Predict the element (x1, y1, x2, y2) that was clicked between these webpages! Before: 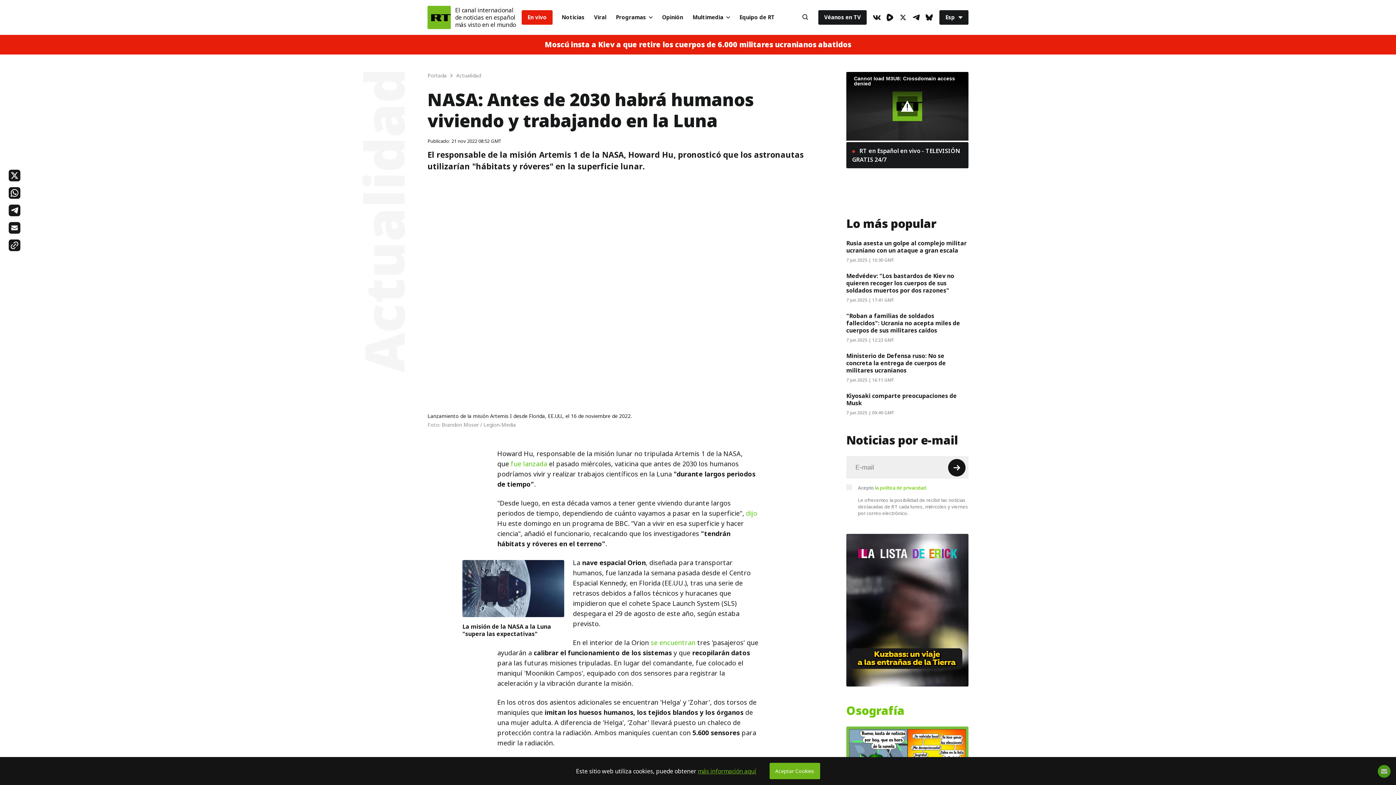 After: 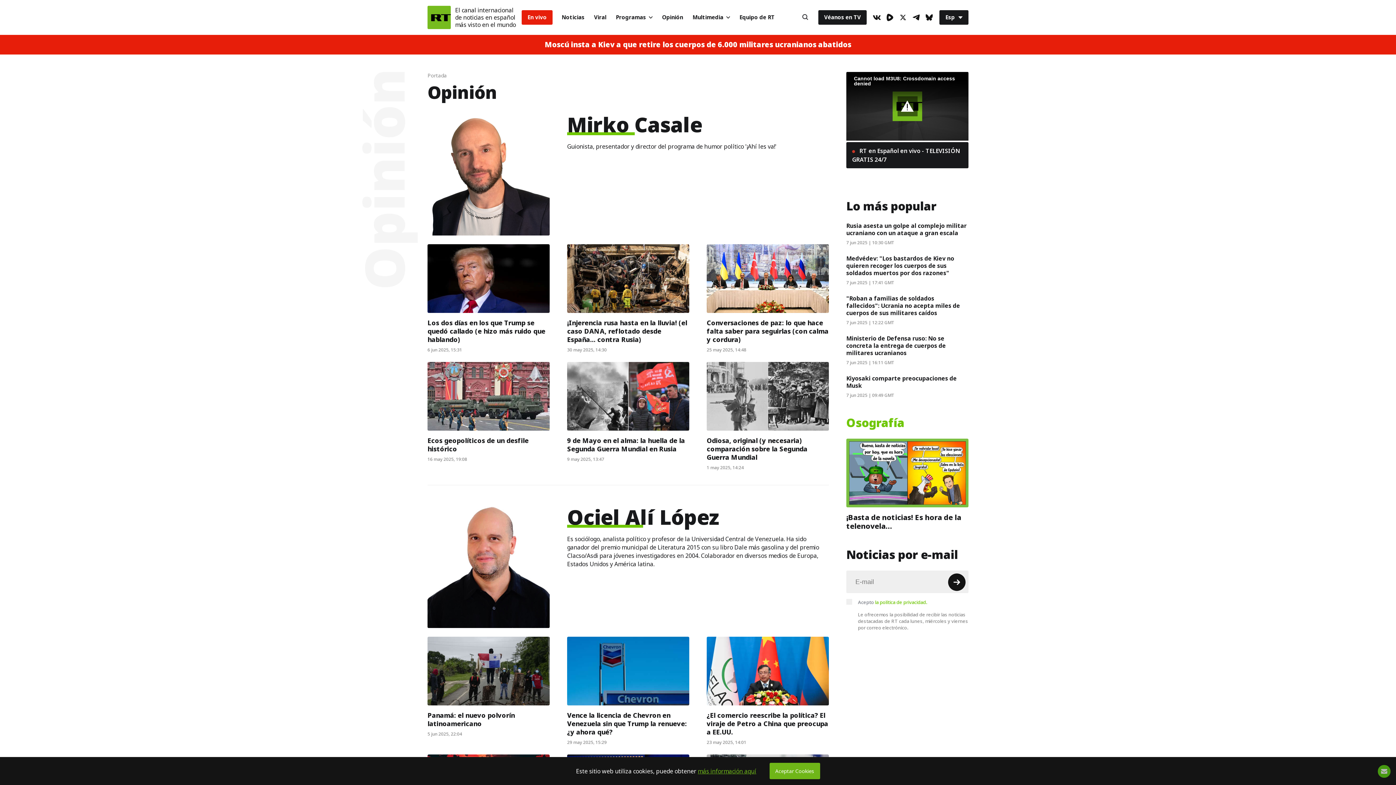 Action: bbox: (657, 10, 688, 24) label: Opinión